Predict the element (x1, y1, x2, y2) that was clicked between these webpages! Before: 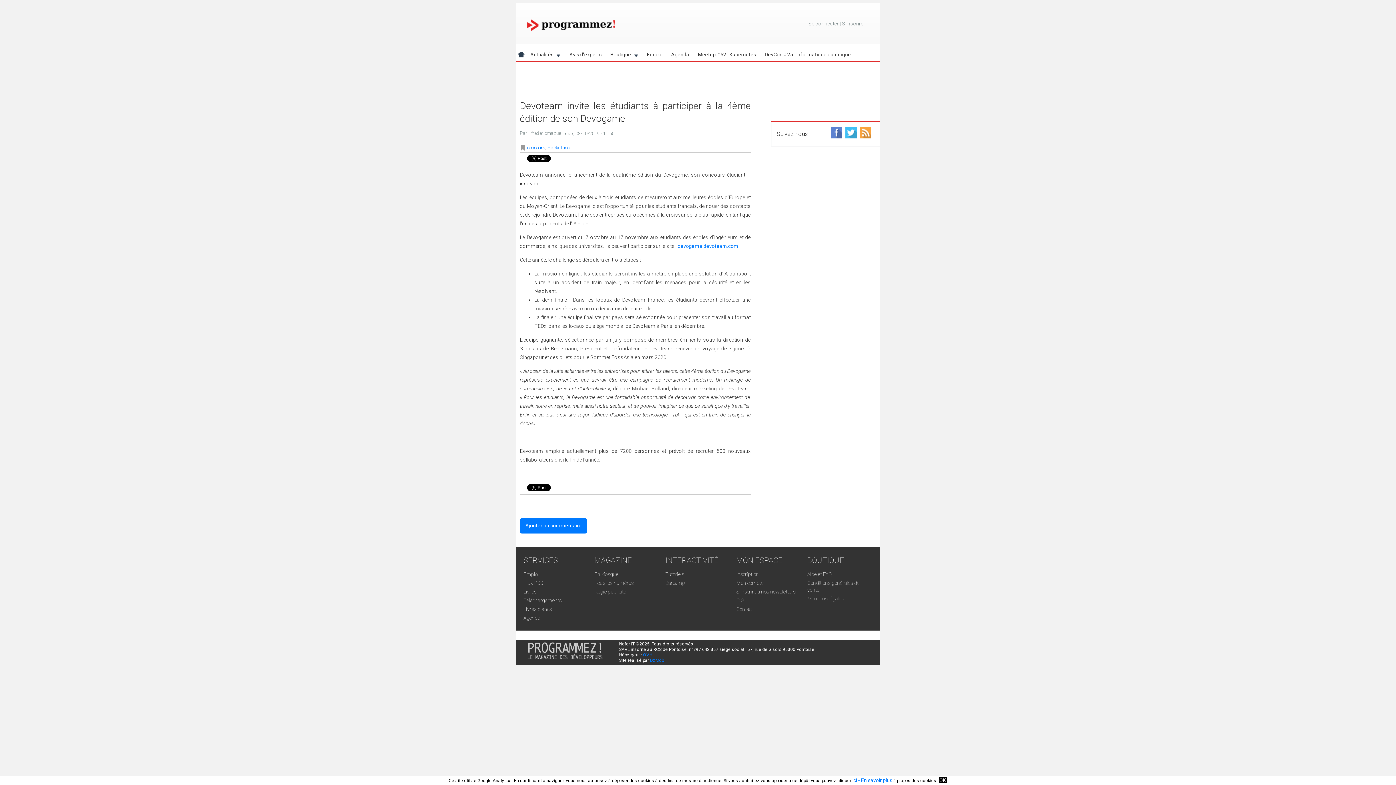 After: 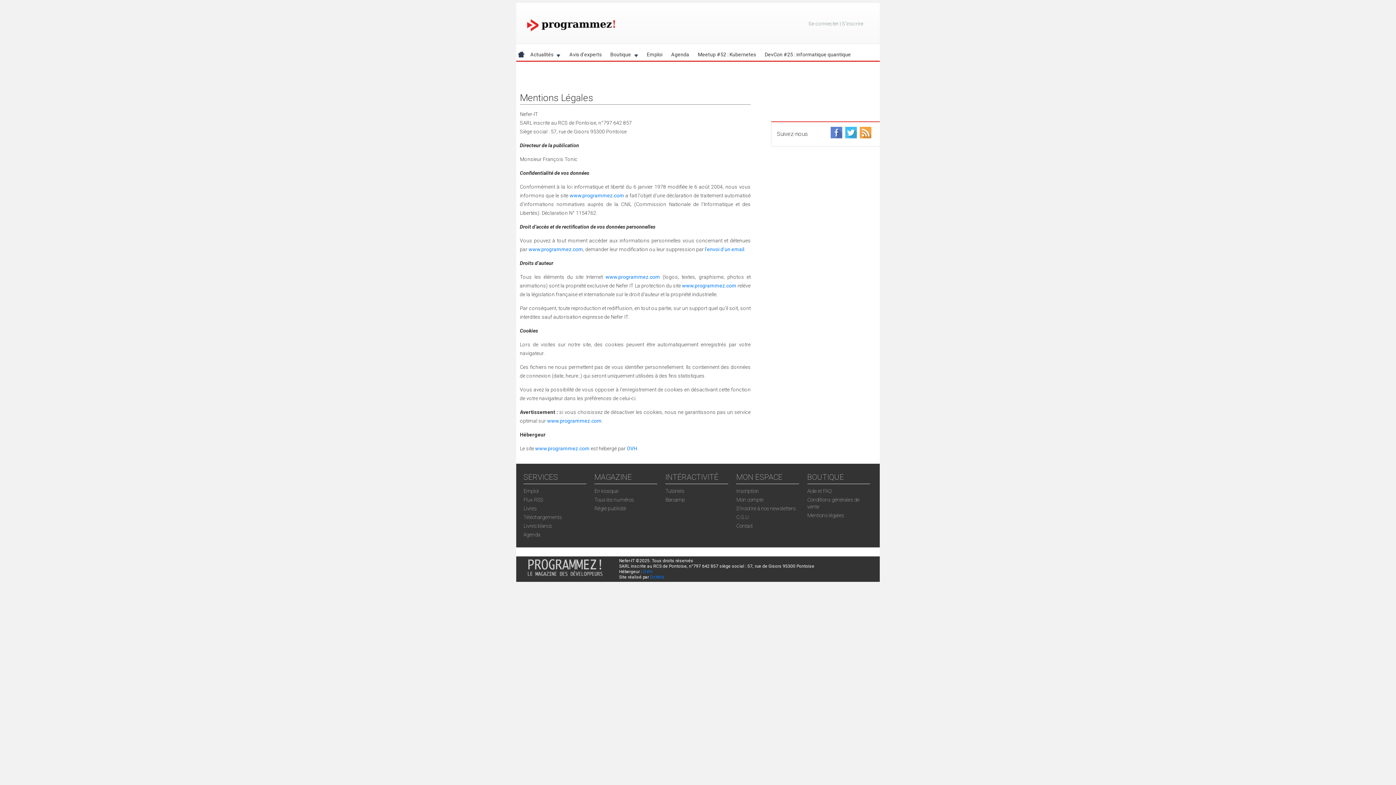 Action: label: Mentions légales bbox: (807, 595, 844, 601)